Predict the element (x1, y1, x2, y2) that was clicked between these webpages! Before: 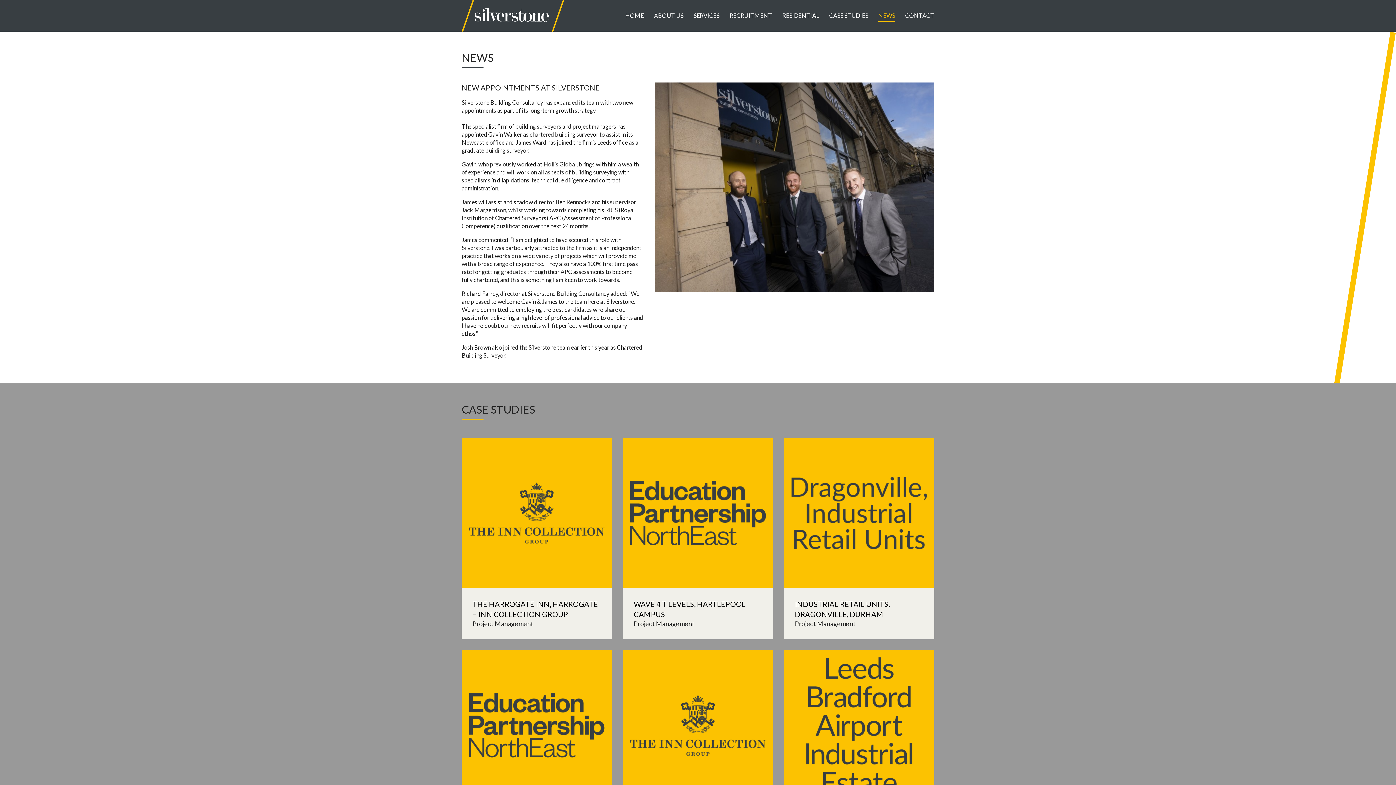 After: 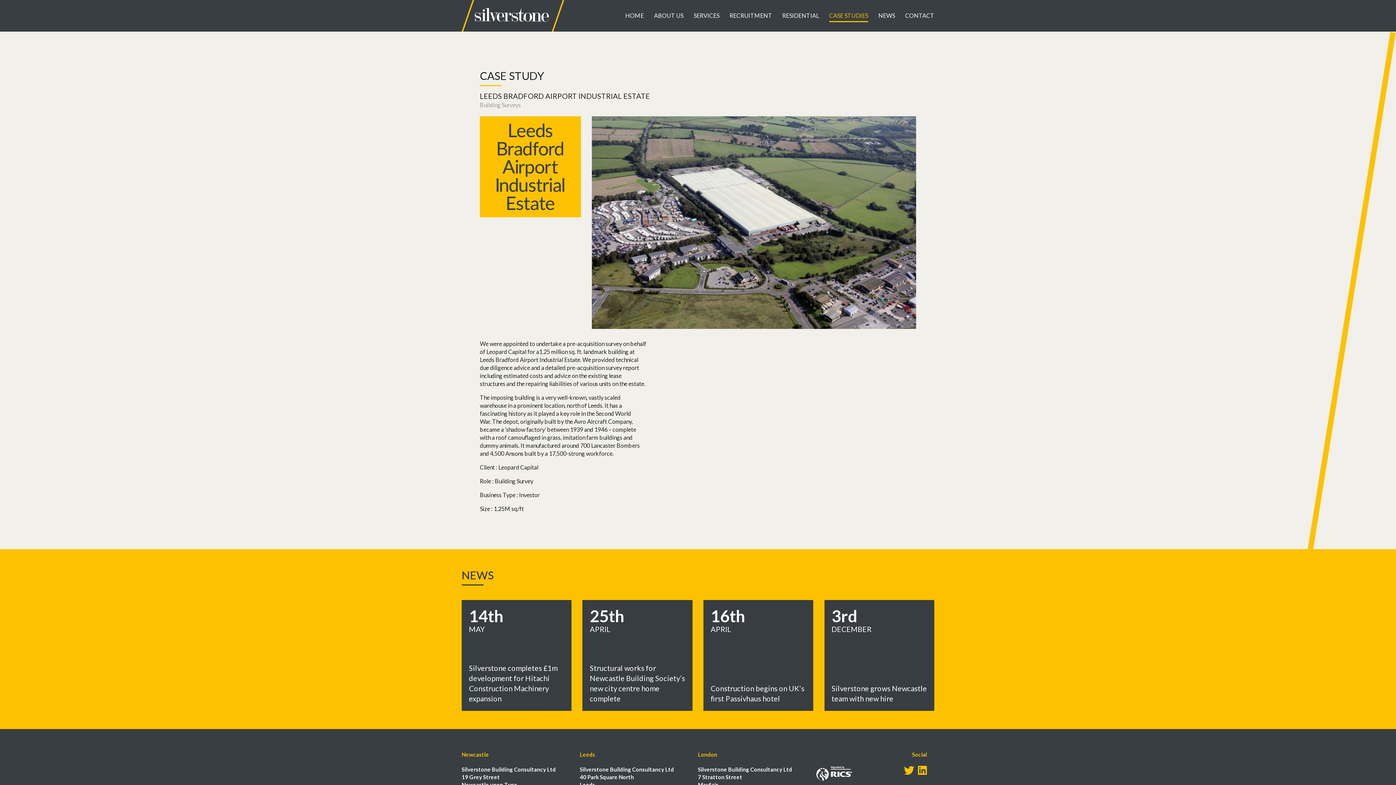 Action: bbox: (784, 721, 934, 728)